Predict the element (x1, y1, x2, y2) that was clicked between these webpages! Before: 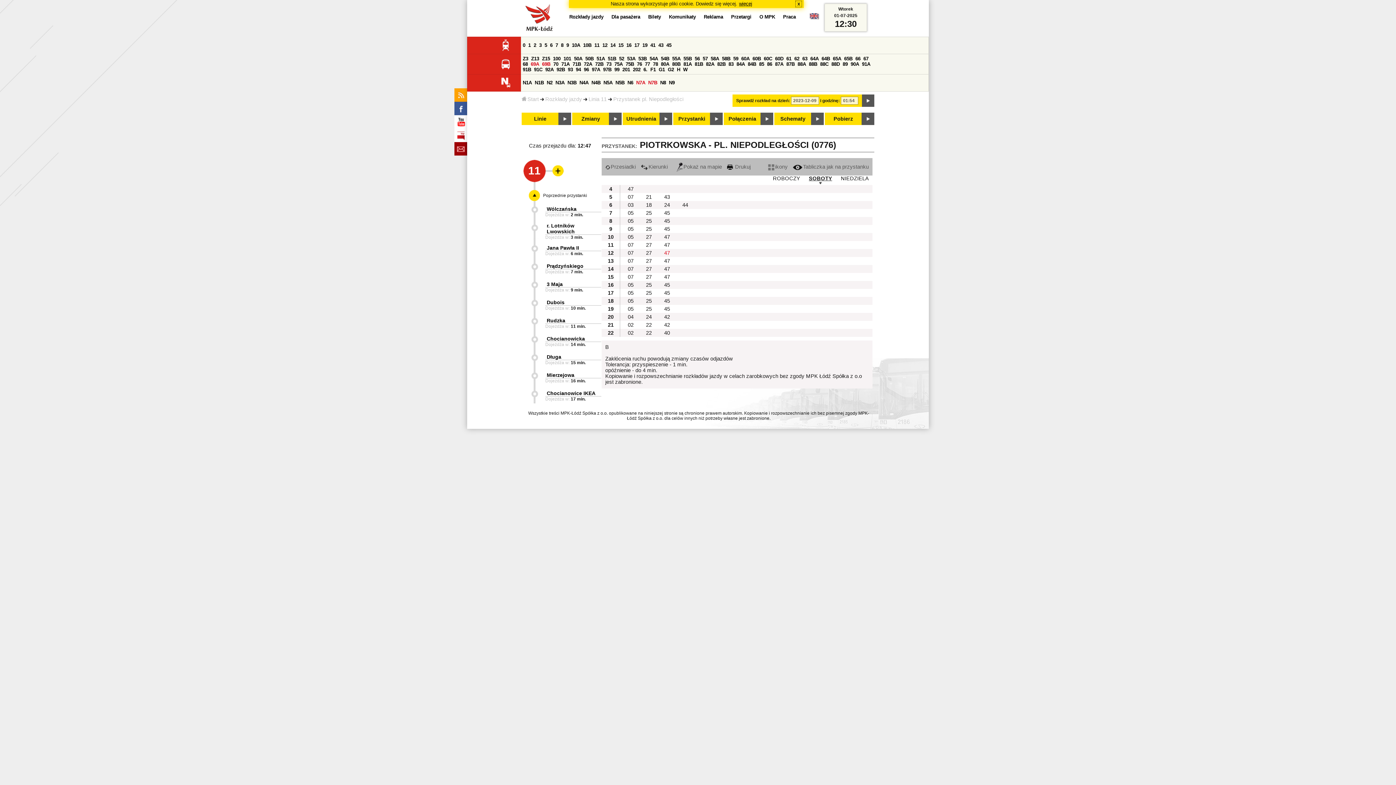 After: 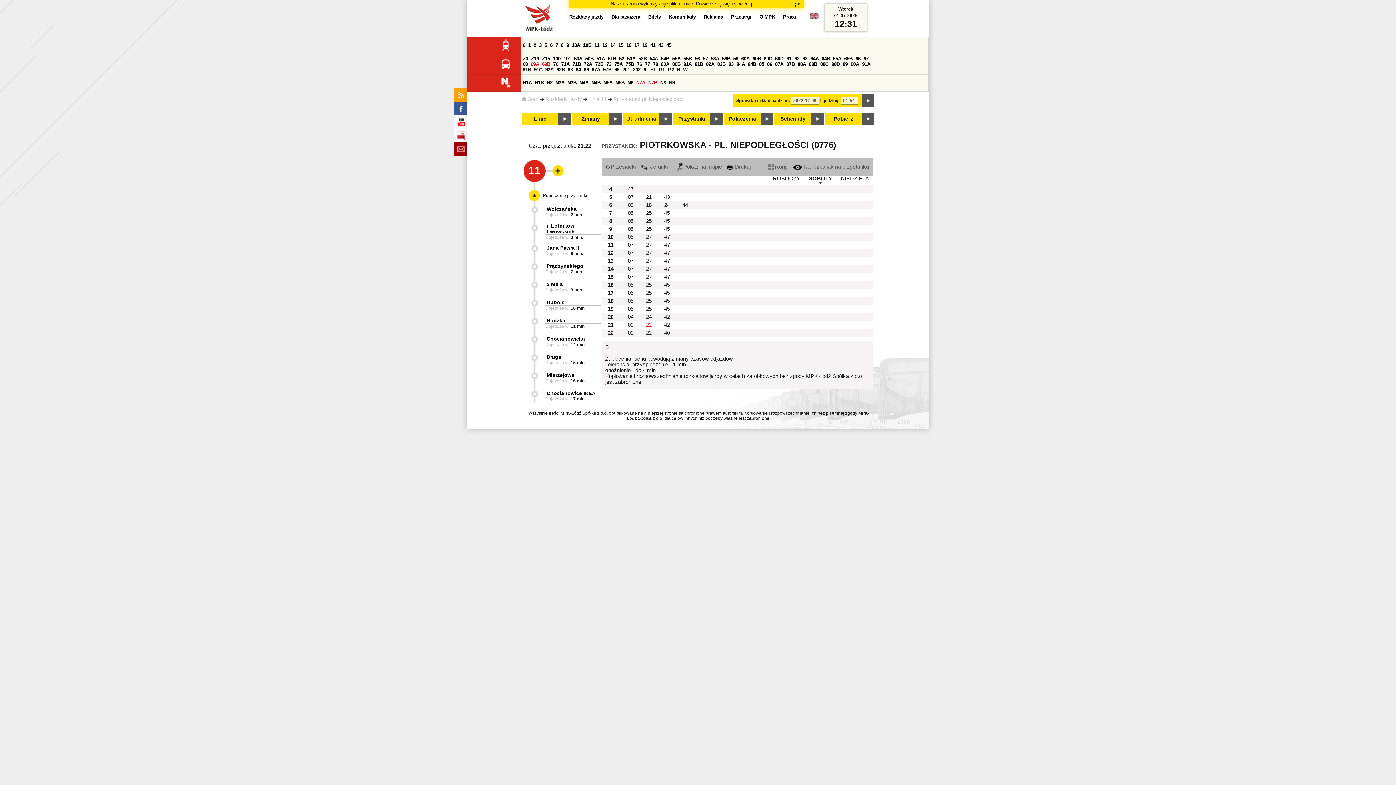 Action: bbox: (638, 322, 657, 328) label: 22